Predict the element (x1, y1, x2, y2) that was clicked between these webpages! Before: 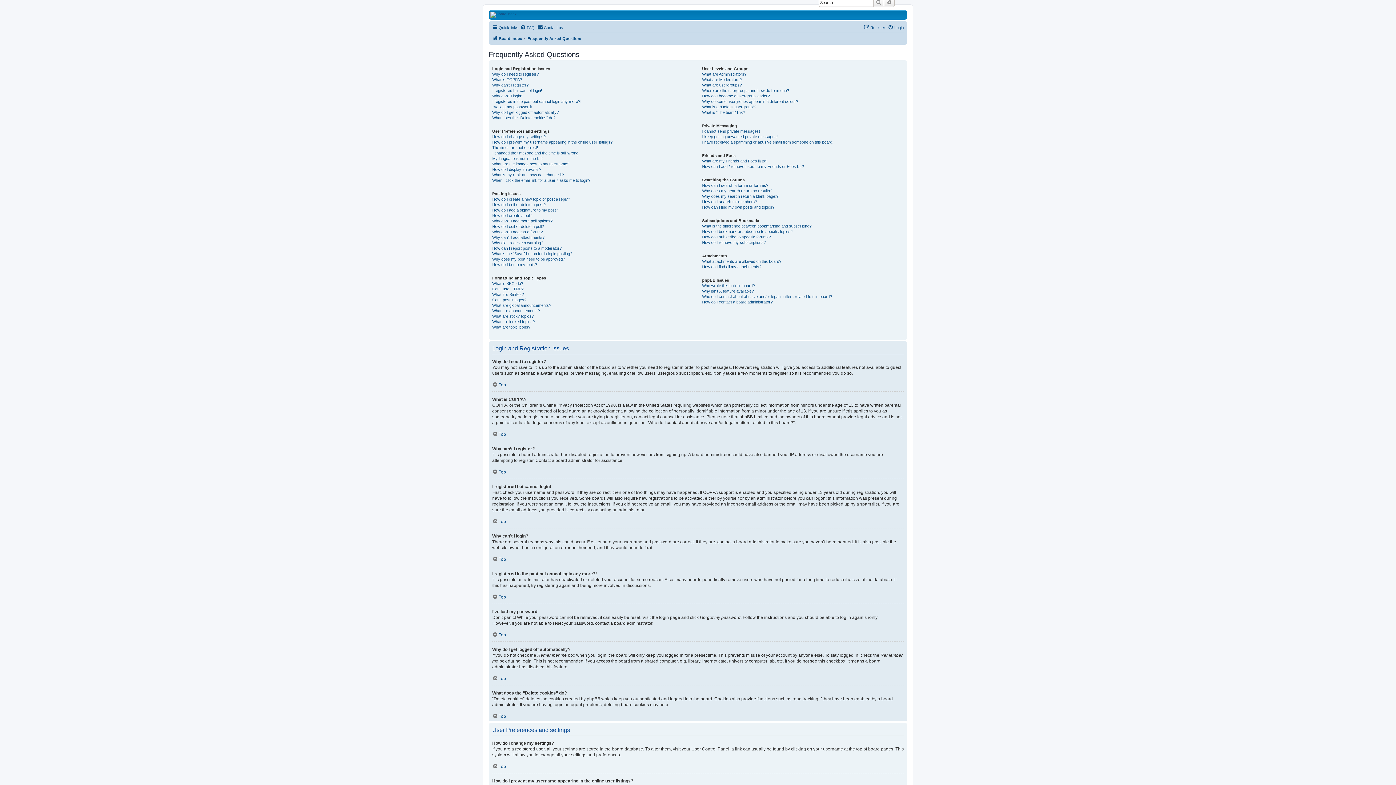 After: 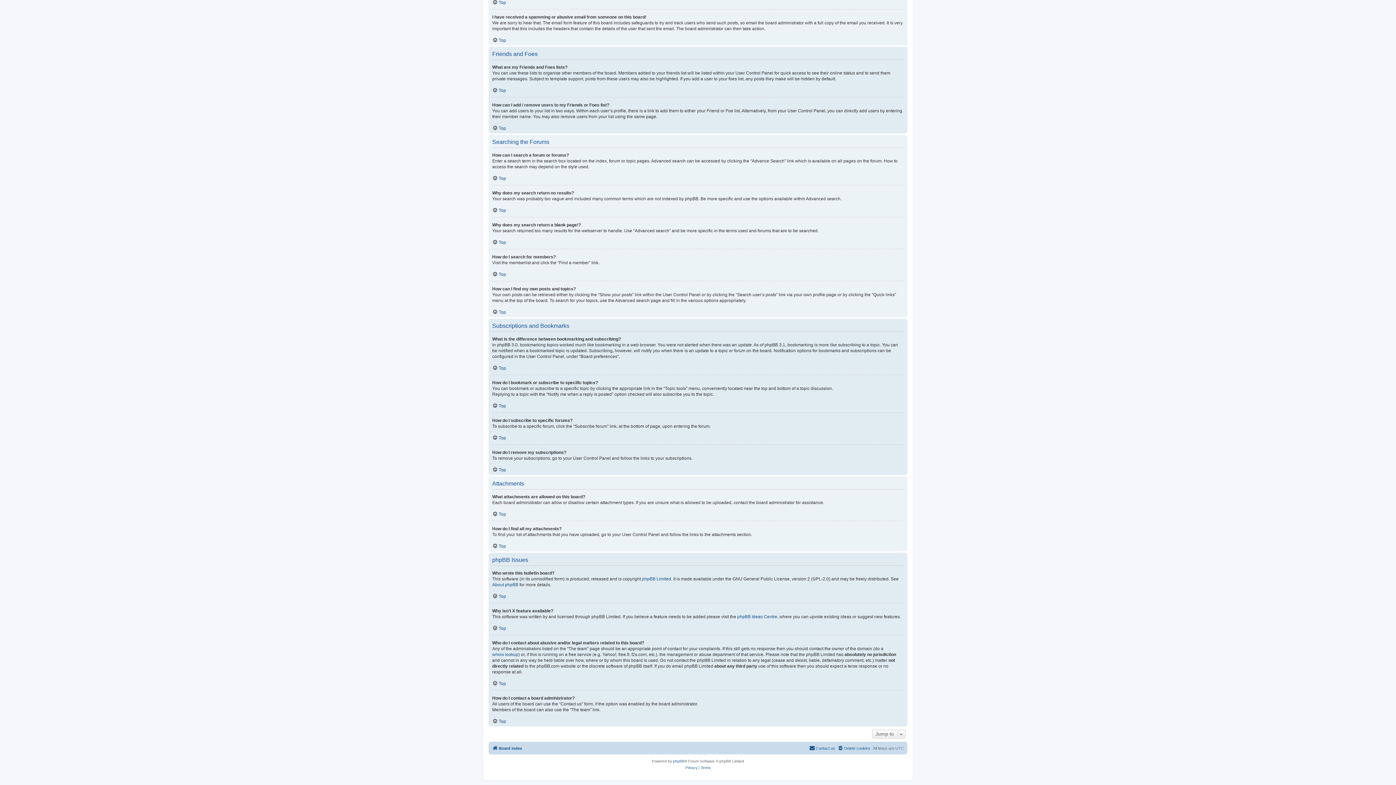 Action: label: How can I find my own posts and topics? bbox: (702, 204, 774, 210)